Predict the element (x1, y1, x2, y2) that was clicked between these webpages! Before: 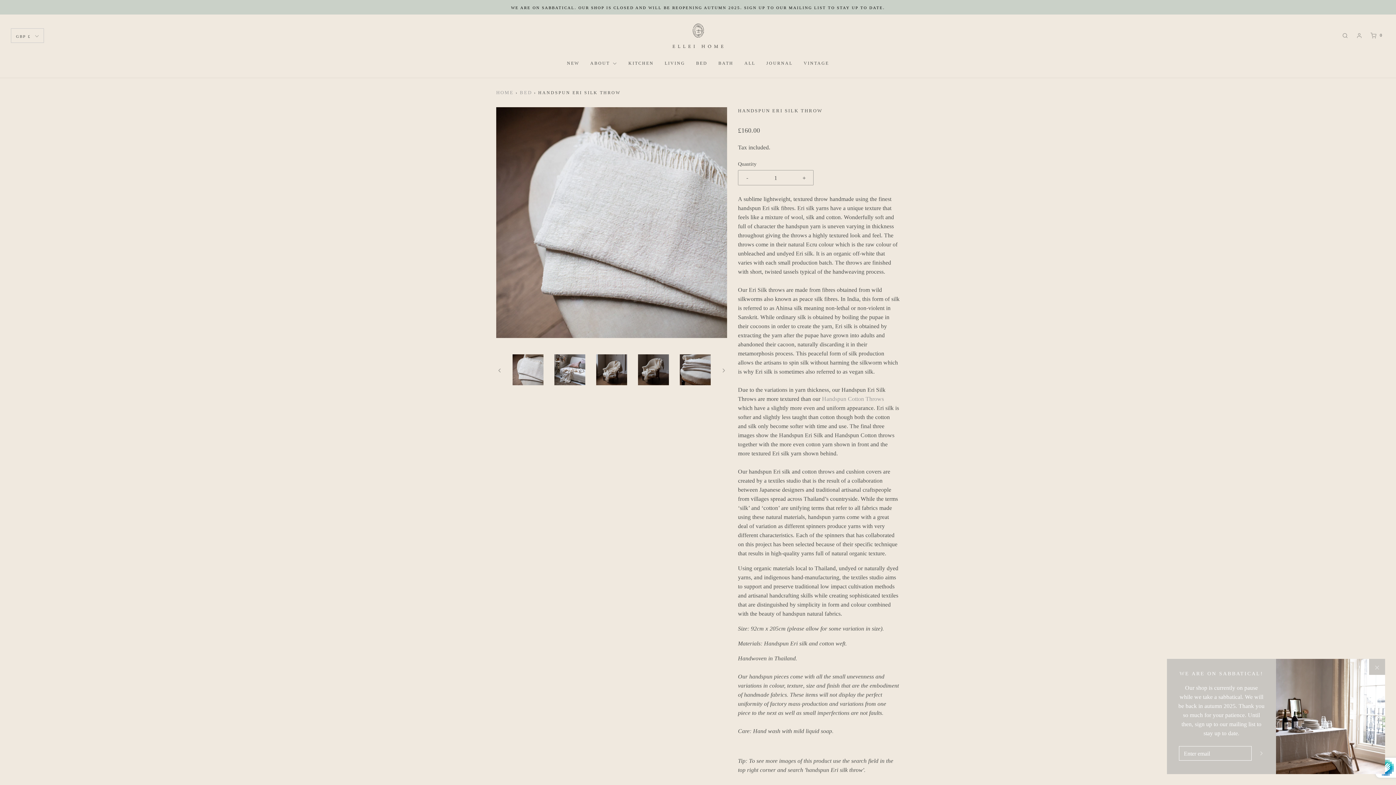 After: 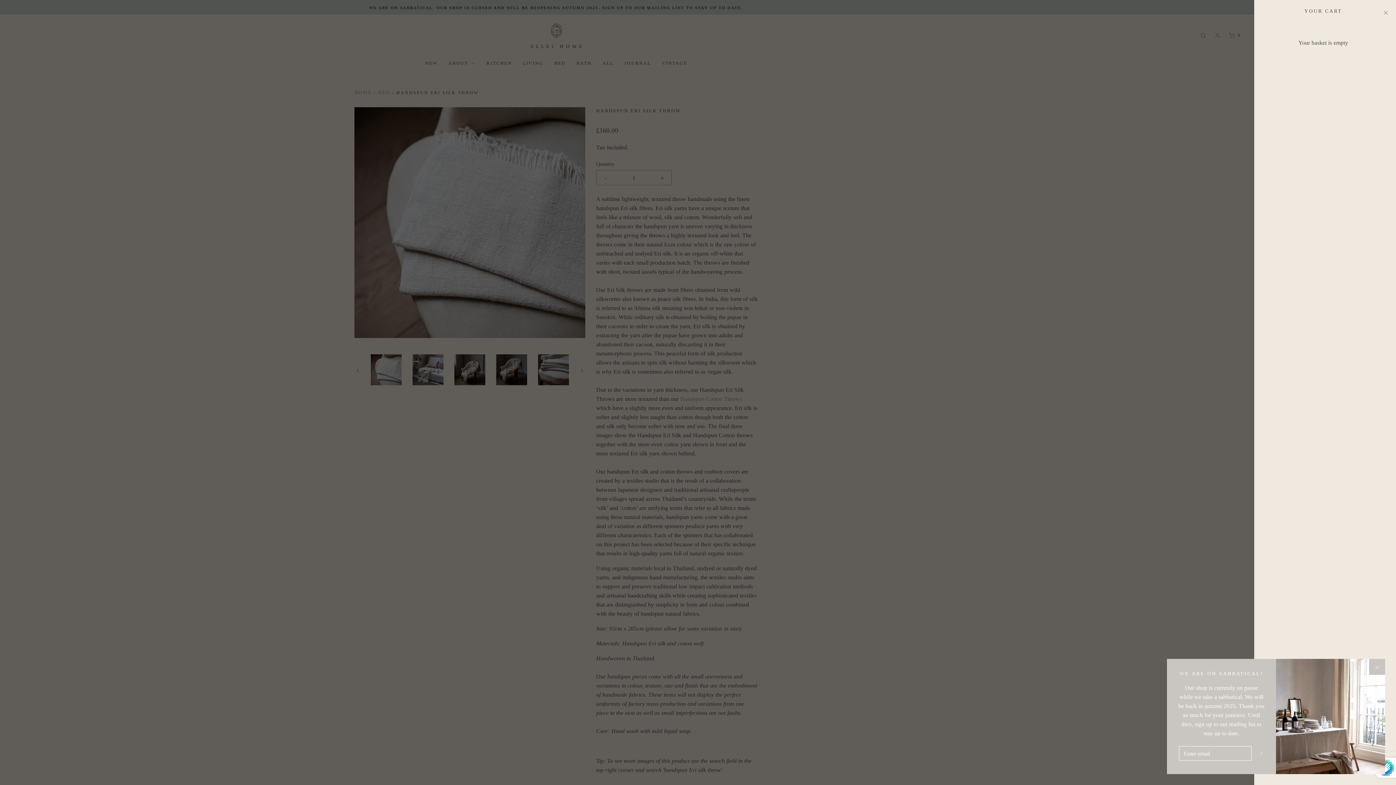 Action: label: Open cart sidebar bbox: (1368, 31, 1385, 39)